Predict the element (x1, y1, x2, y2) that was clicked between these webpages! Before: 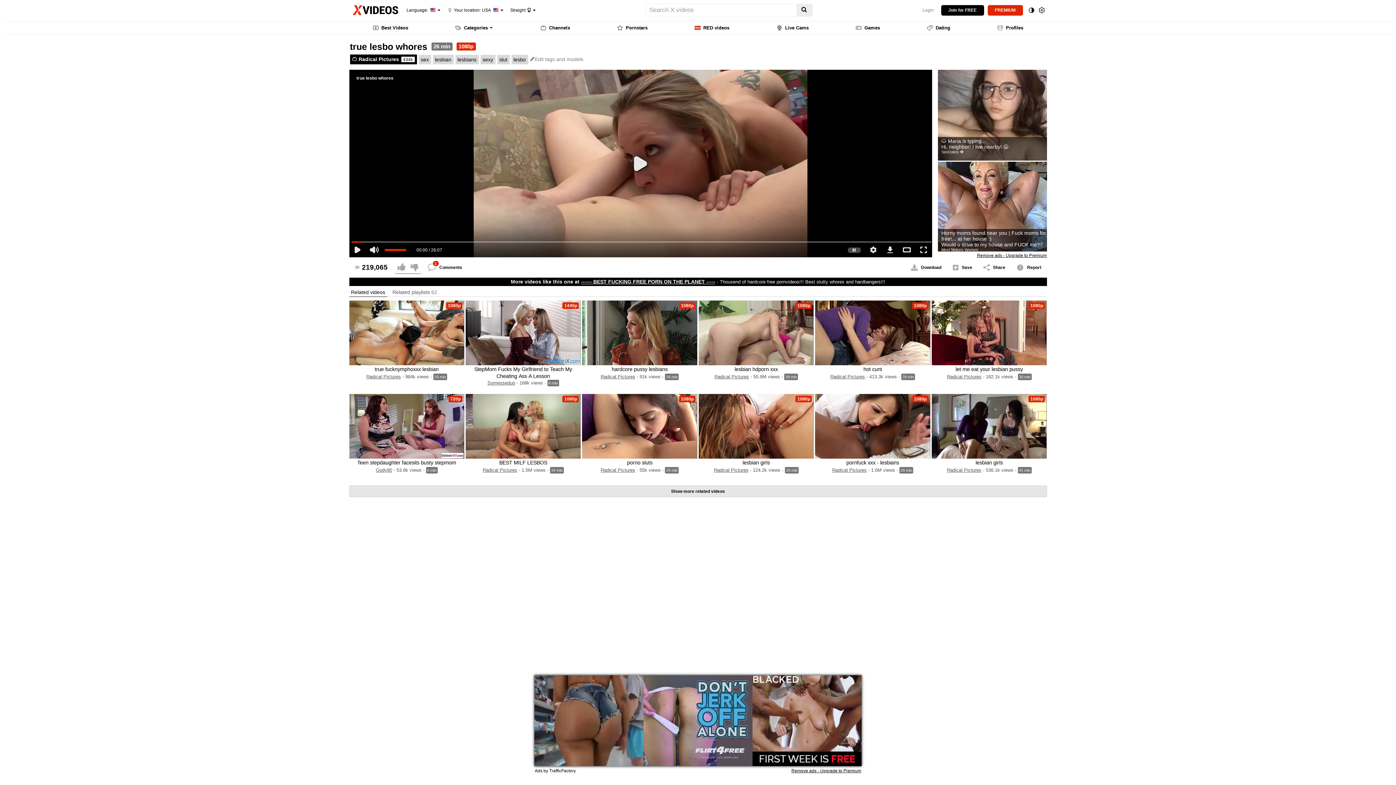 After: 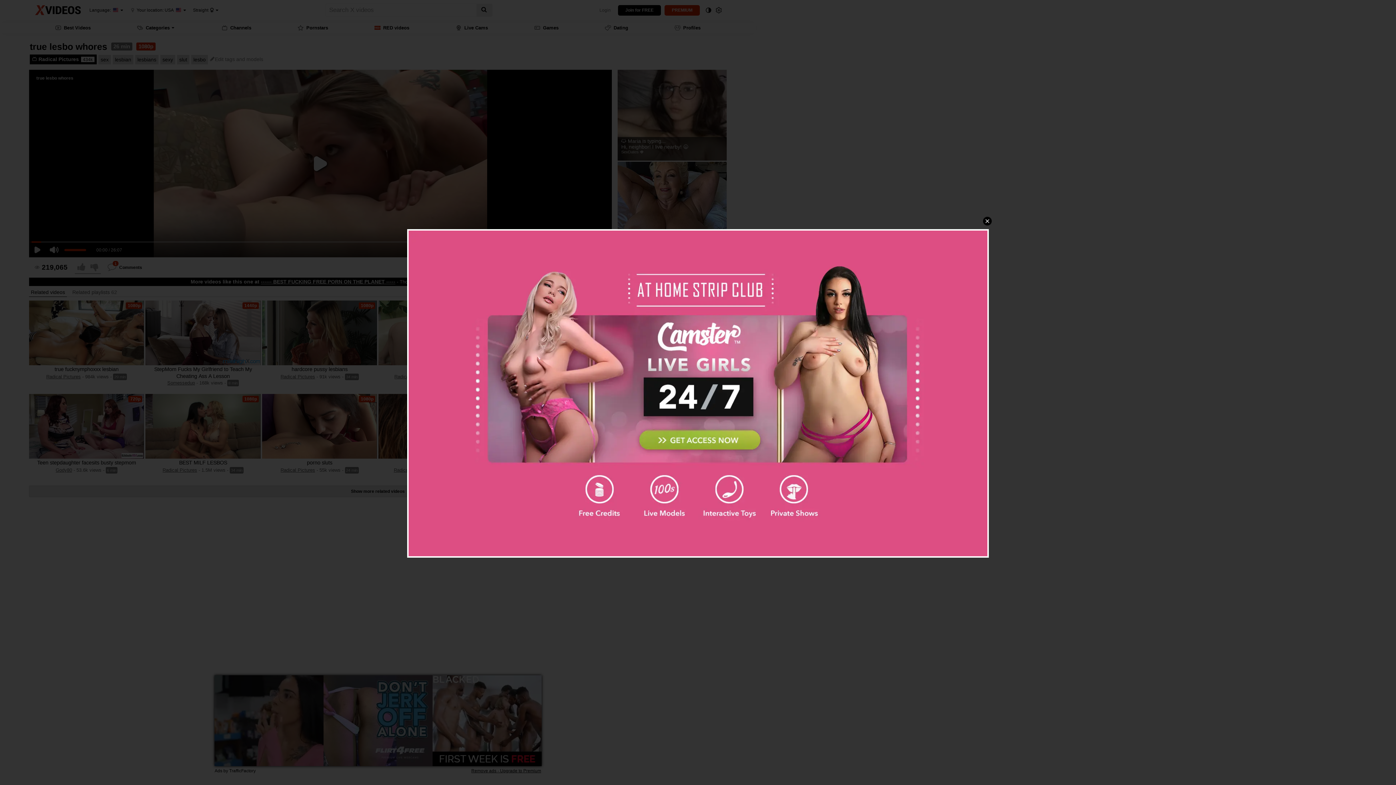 Action: label: hardcore pussy lesbians bbox: (611, 366, 667, 372)